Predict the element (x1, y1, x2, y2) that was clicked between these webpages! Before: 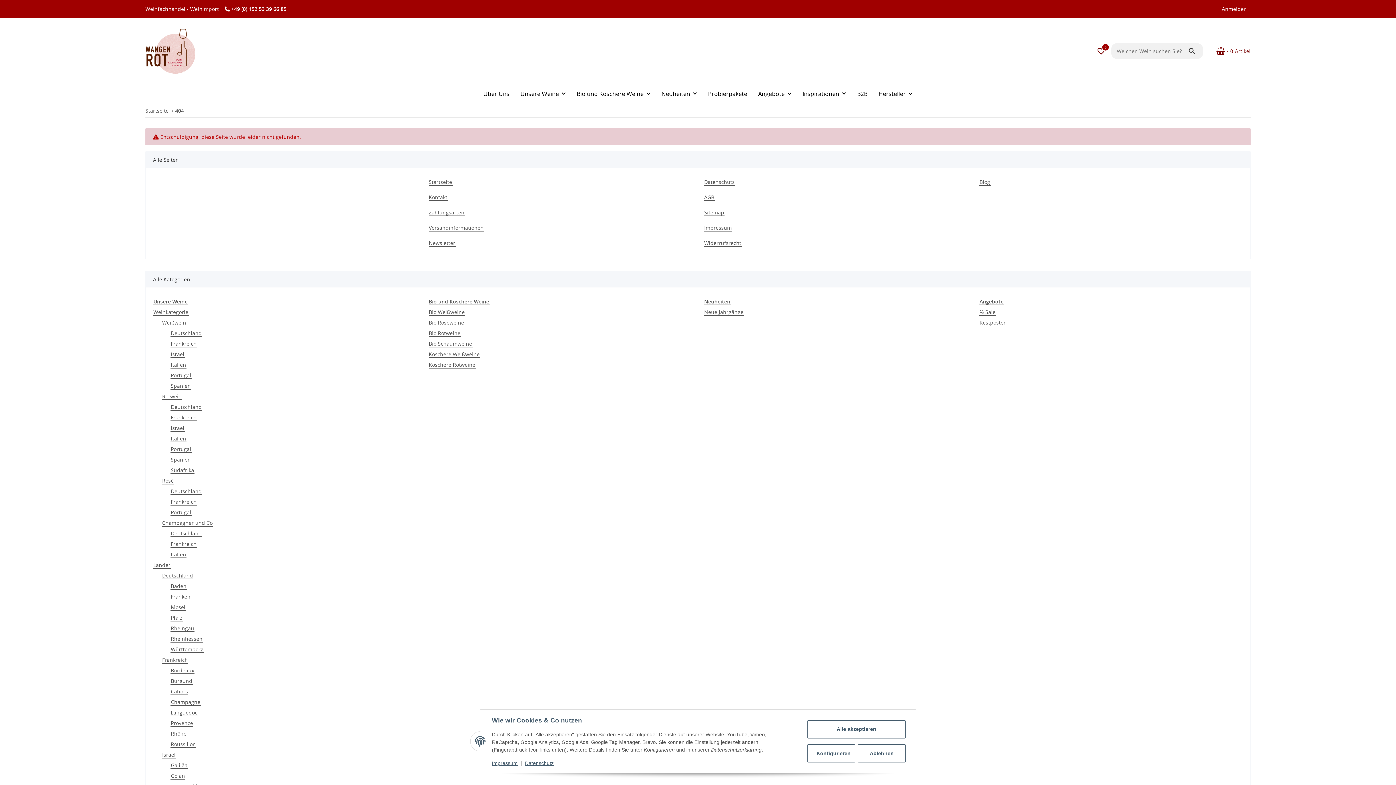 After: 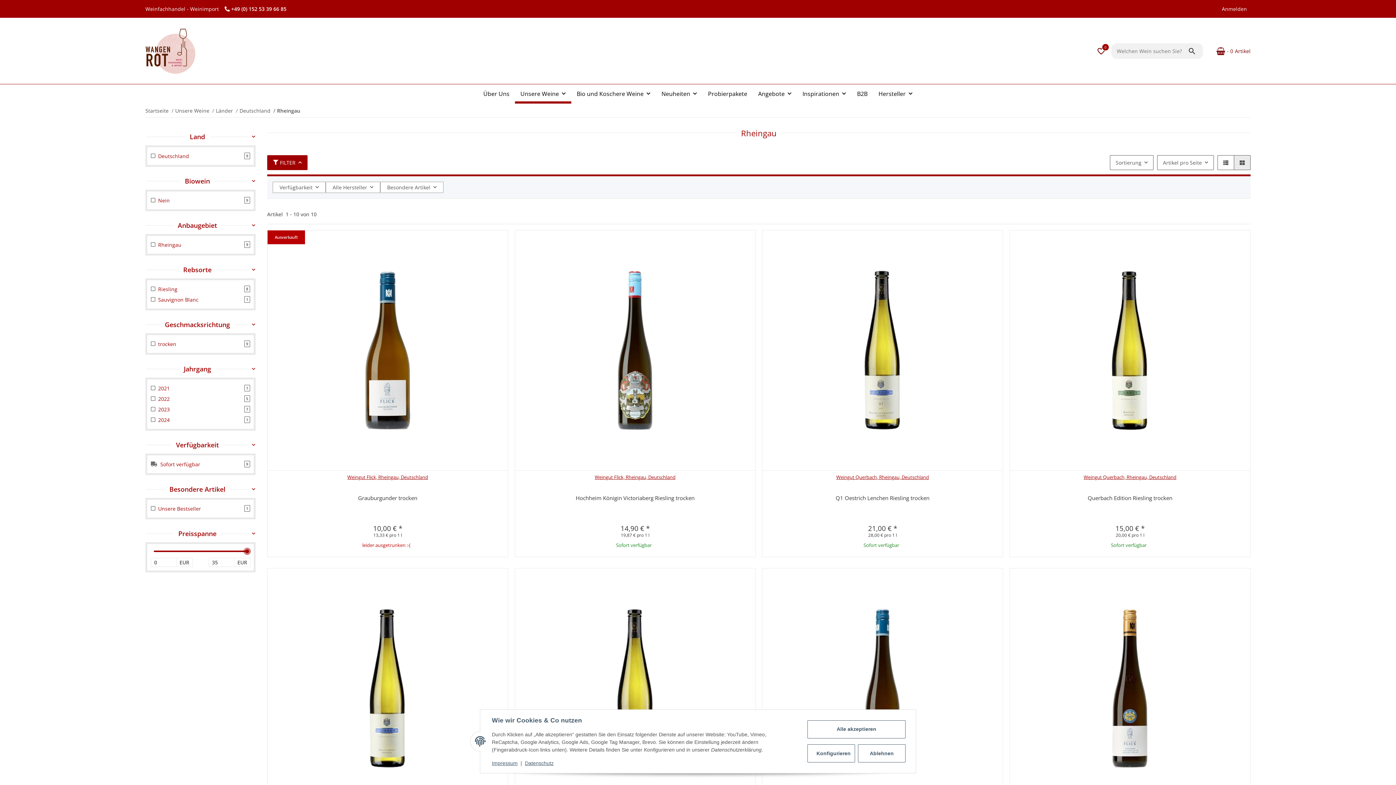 Action: label: Rheingau bbox: (170, 624, 194, 632)